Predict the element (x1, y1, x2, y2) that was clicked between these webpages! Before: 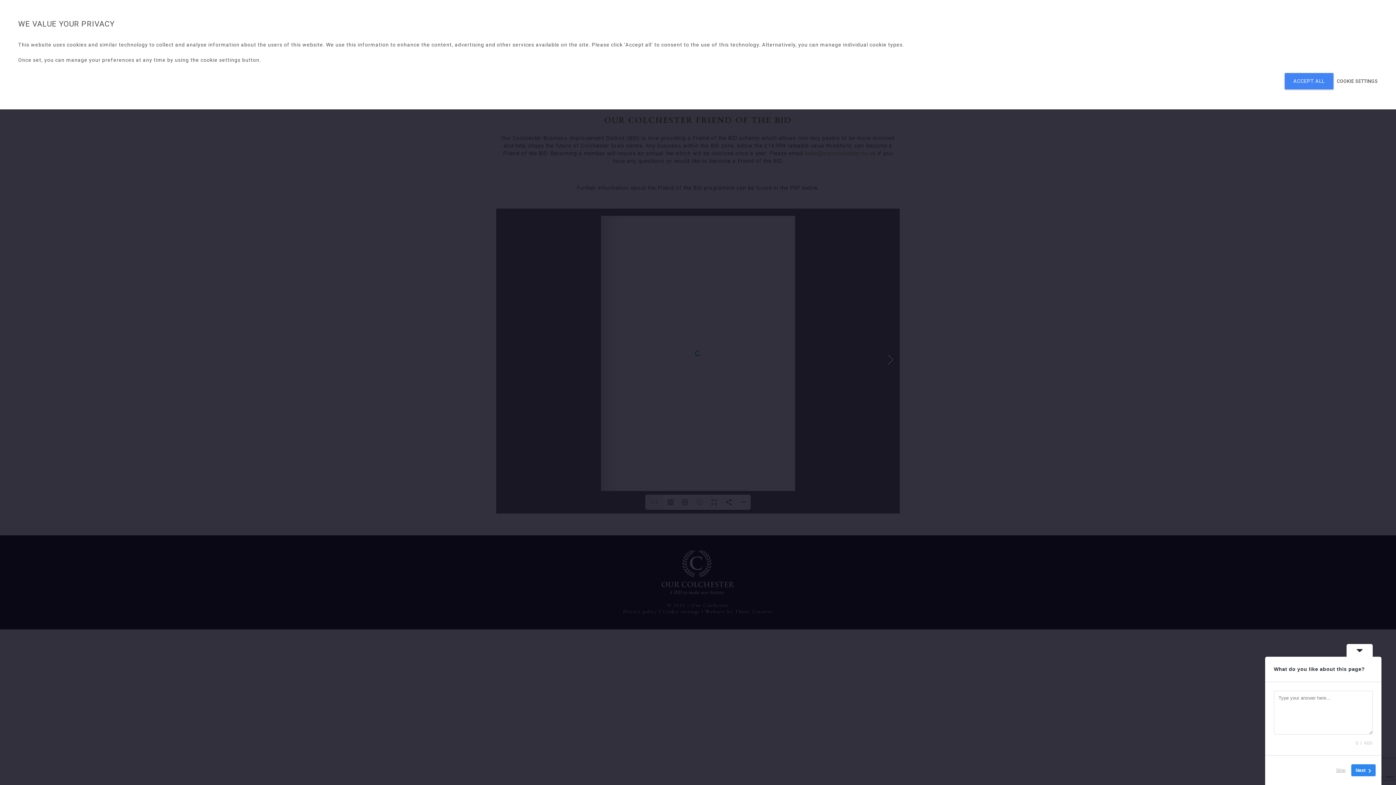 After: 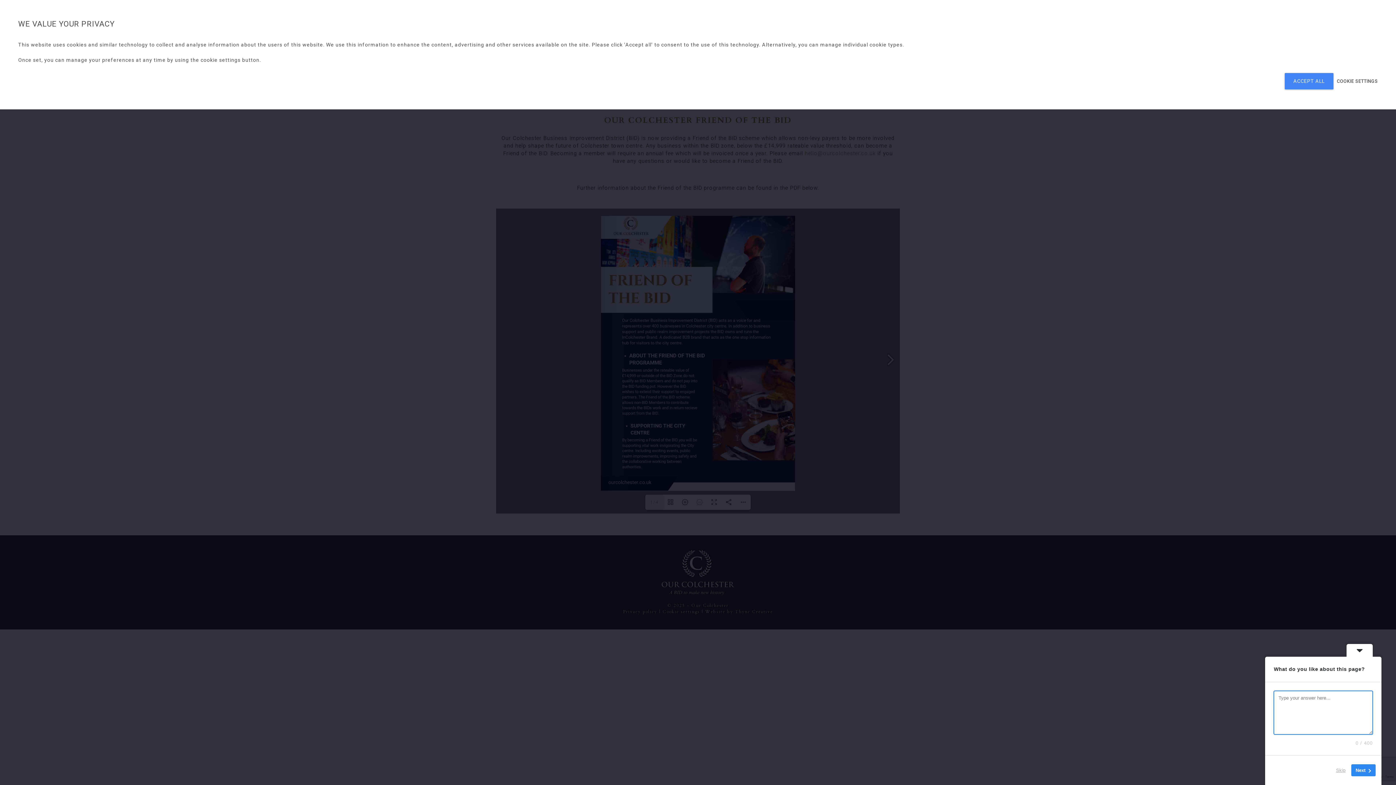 Action: label: Next bbox: (1351, 764, 1376, 776)